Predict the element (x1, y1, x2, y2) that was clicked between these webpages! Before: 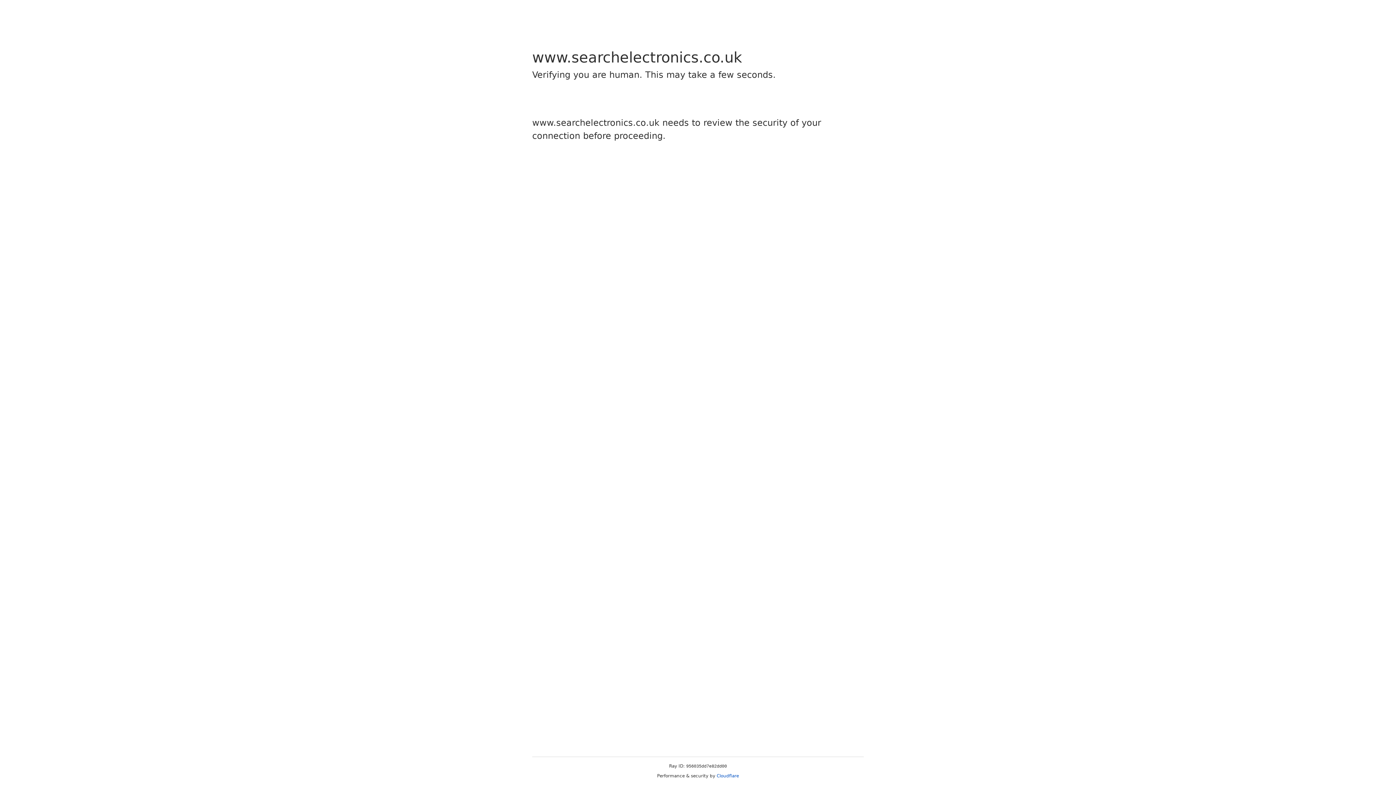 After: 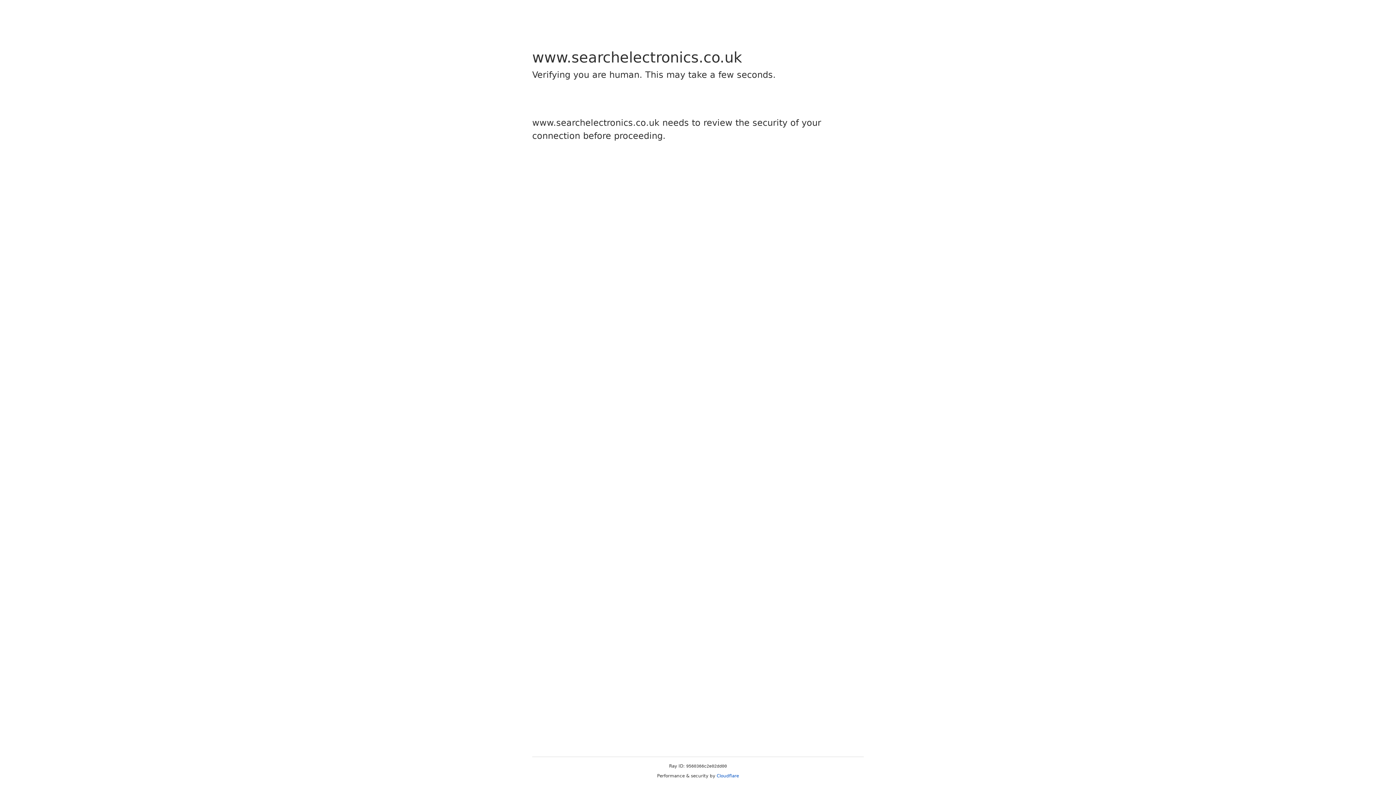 Action: label: Cloudflare bbox: (716, 773, 739, 778)